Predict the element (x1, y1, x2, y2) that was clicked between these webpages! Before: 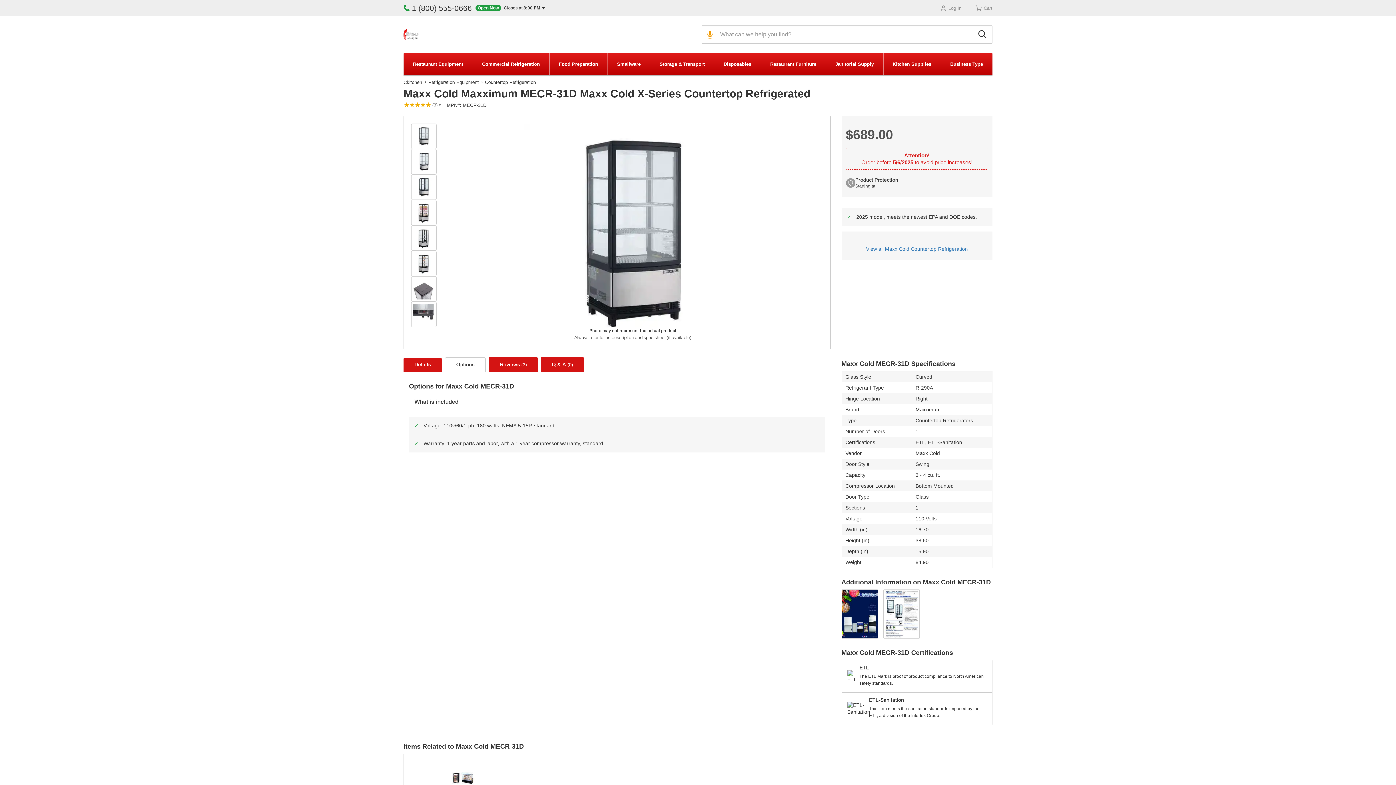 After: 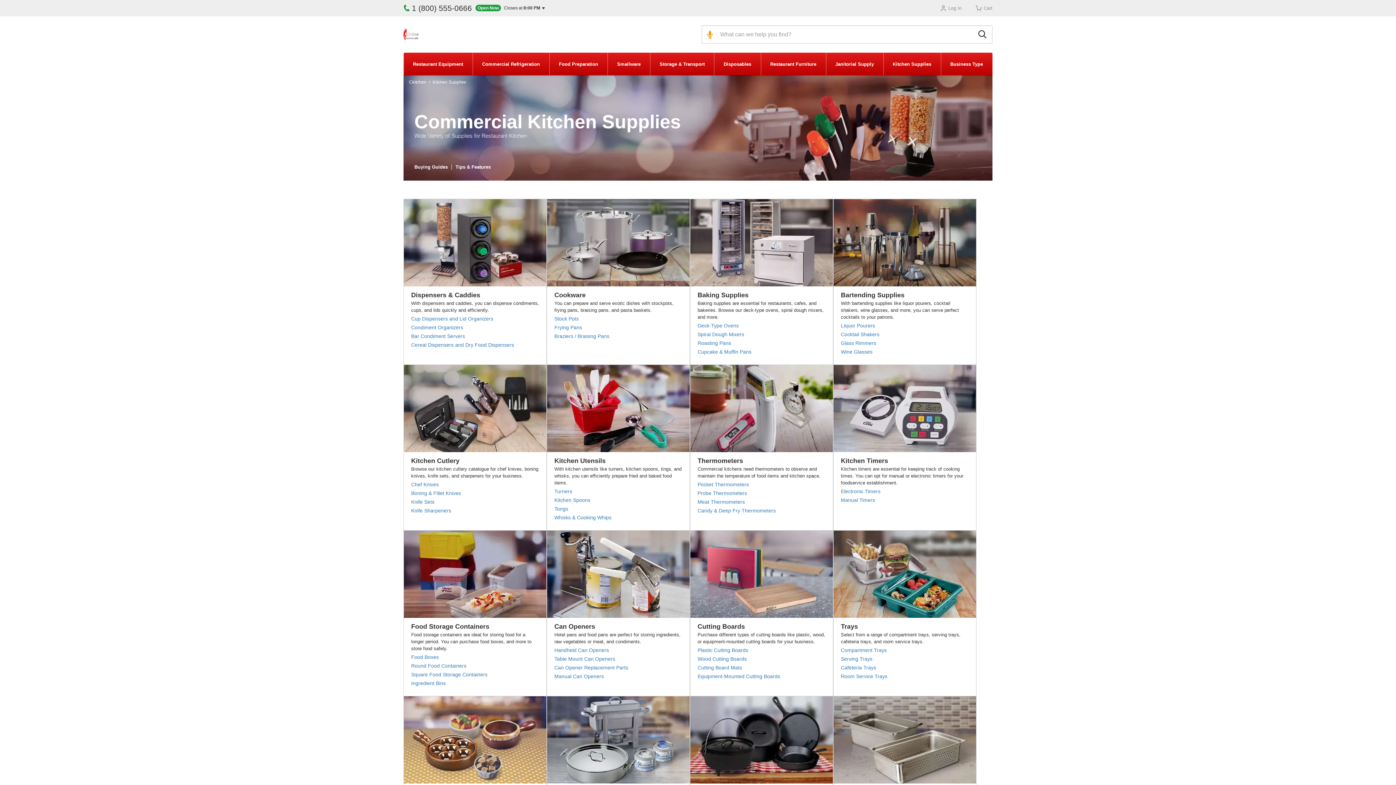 Action: bbox: (883, 52, 941, 75) label: Kitchen Supplies